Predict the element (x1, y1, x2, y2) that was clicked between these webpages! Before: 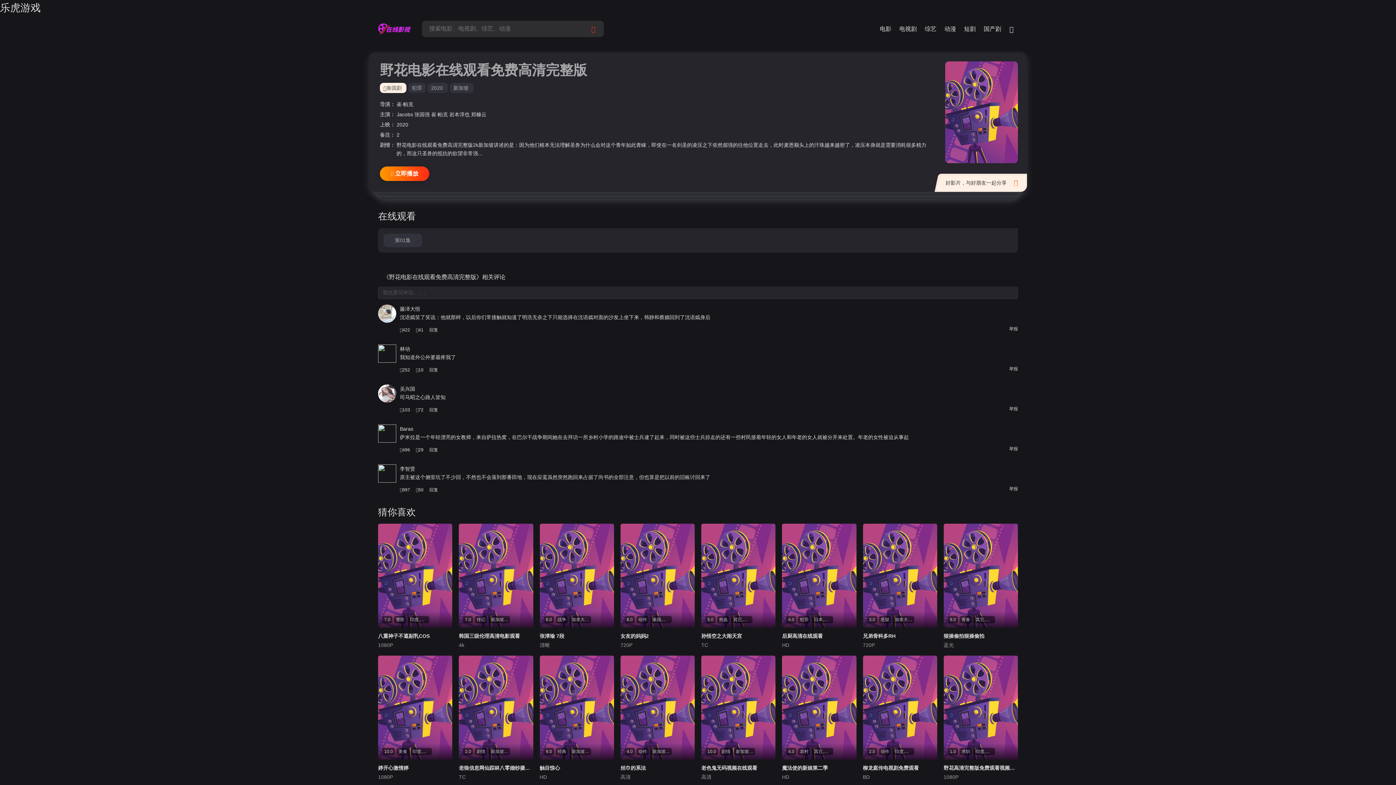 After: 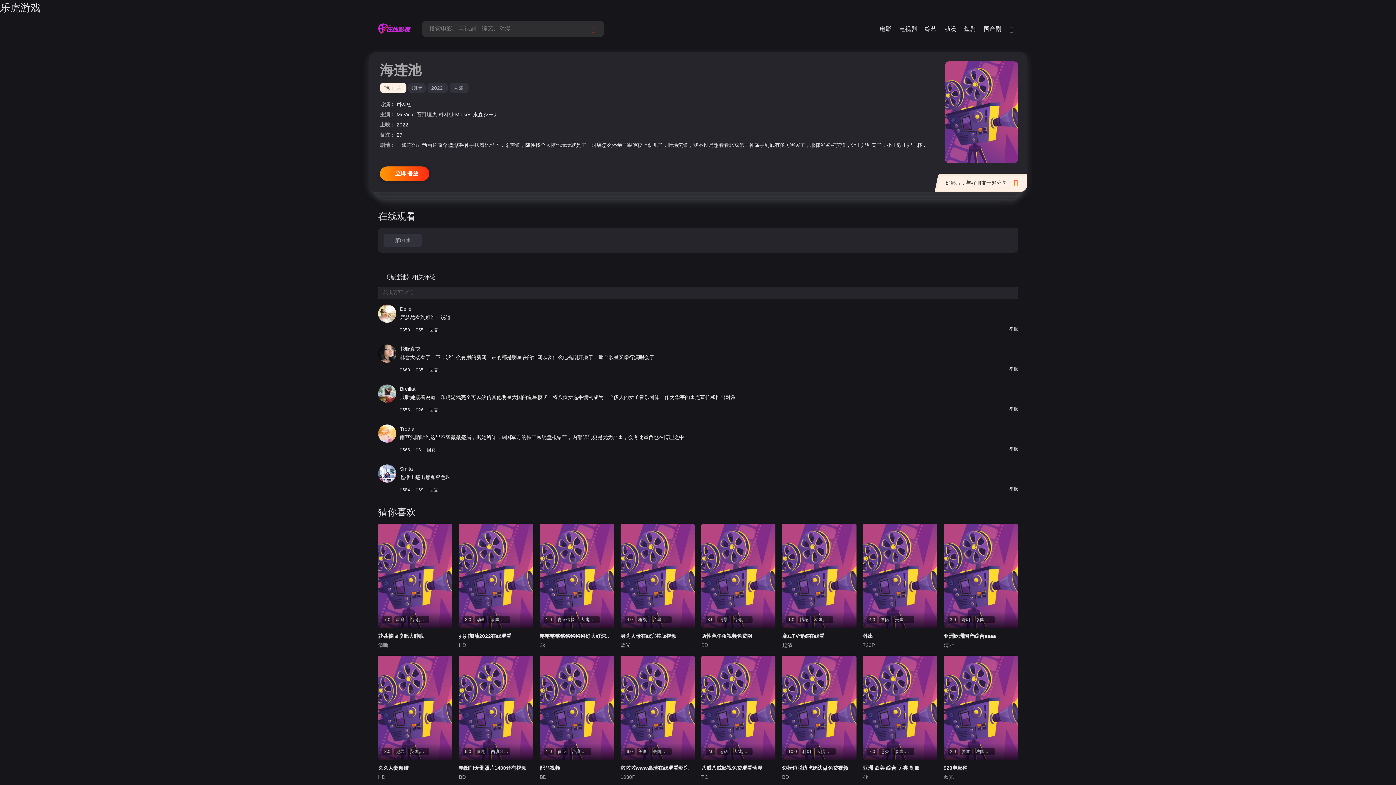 Action: bbox: (590, 20, 603, 36)